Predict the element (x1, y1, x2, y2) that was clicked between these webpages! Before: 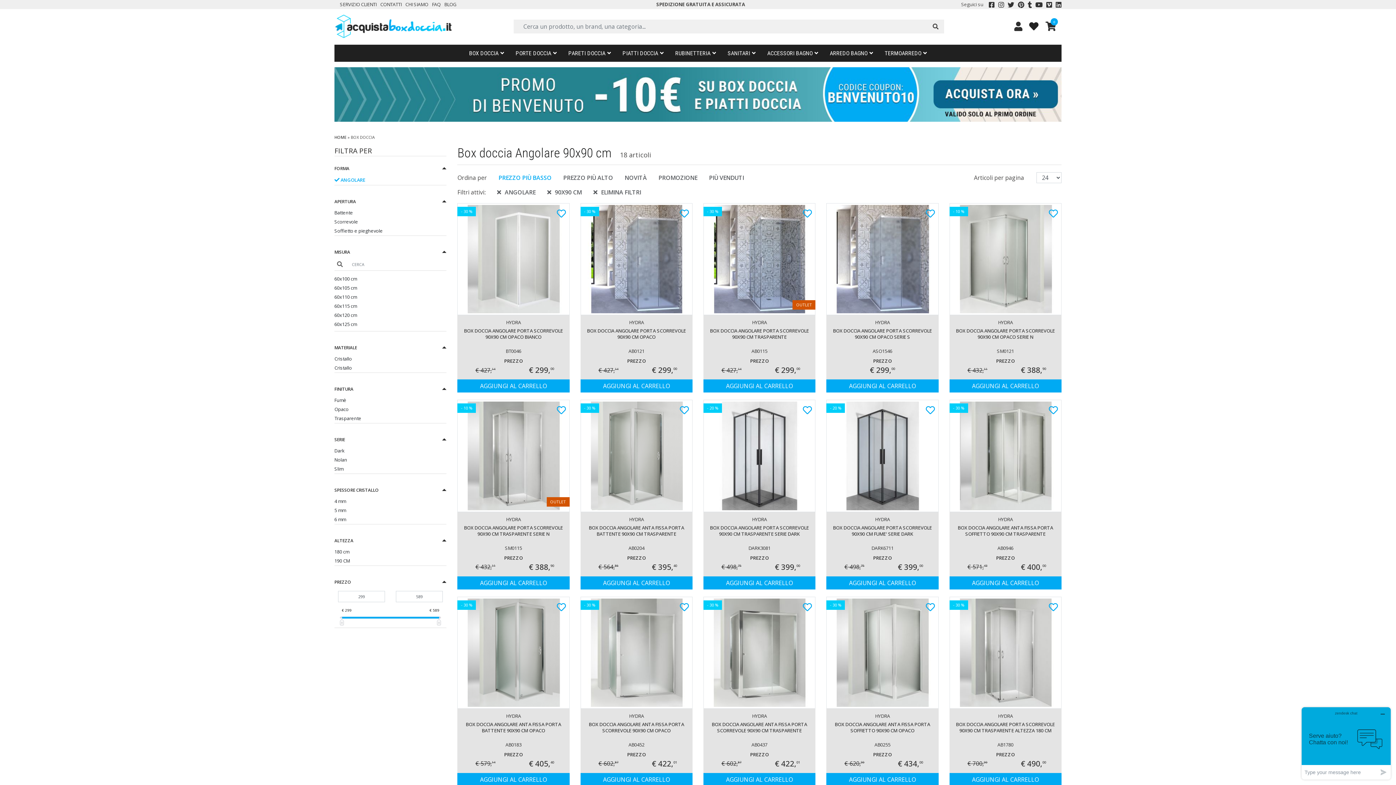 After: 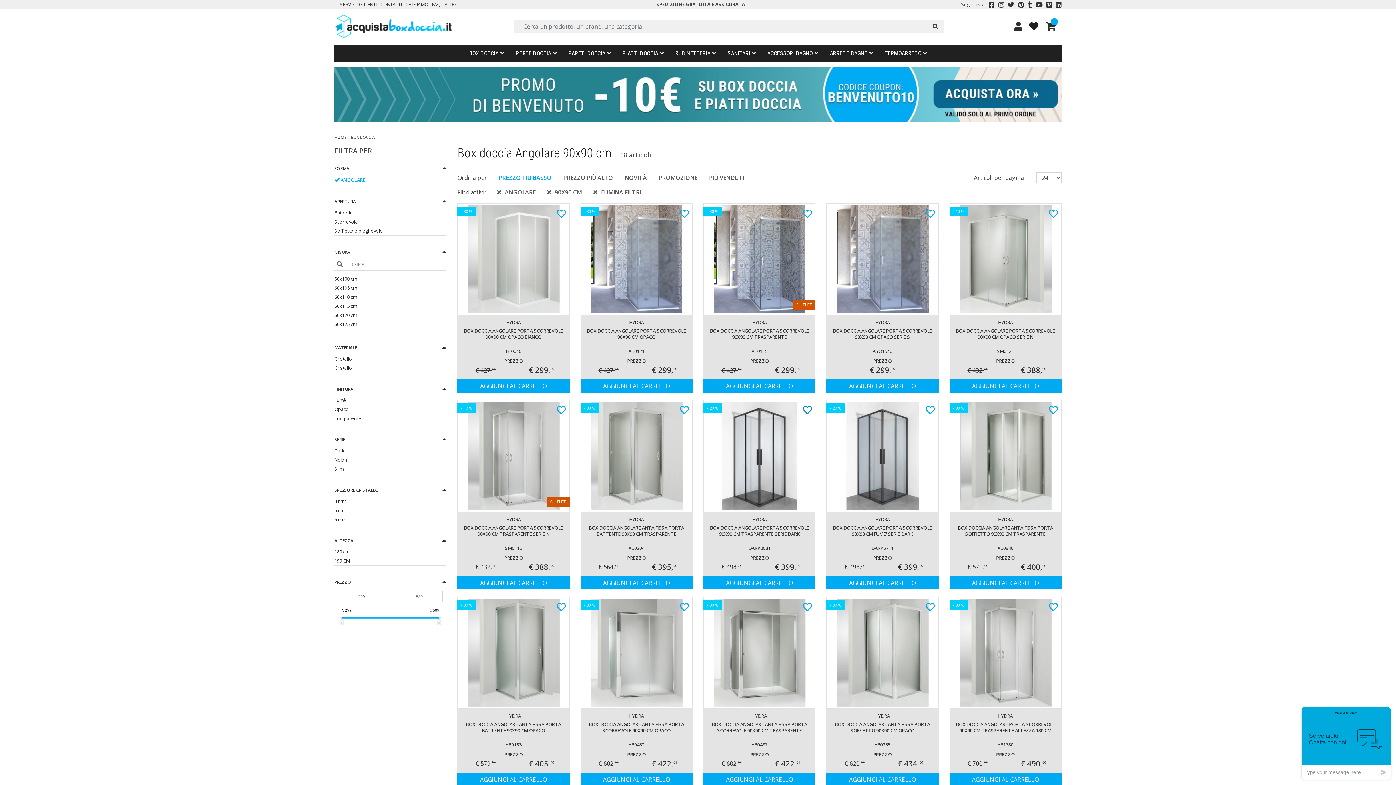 Action: bbox: (803, 404, 812, 416)